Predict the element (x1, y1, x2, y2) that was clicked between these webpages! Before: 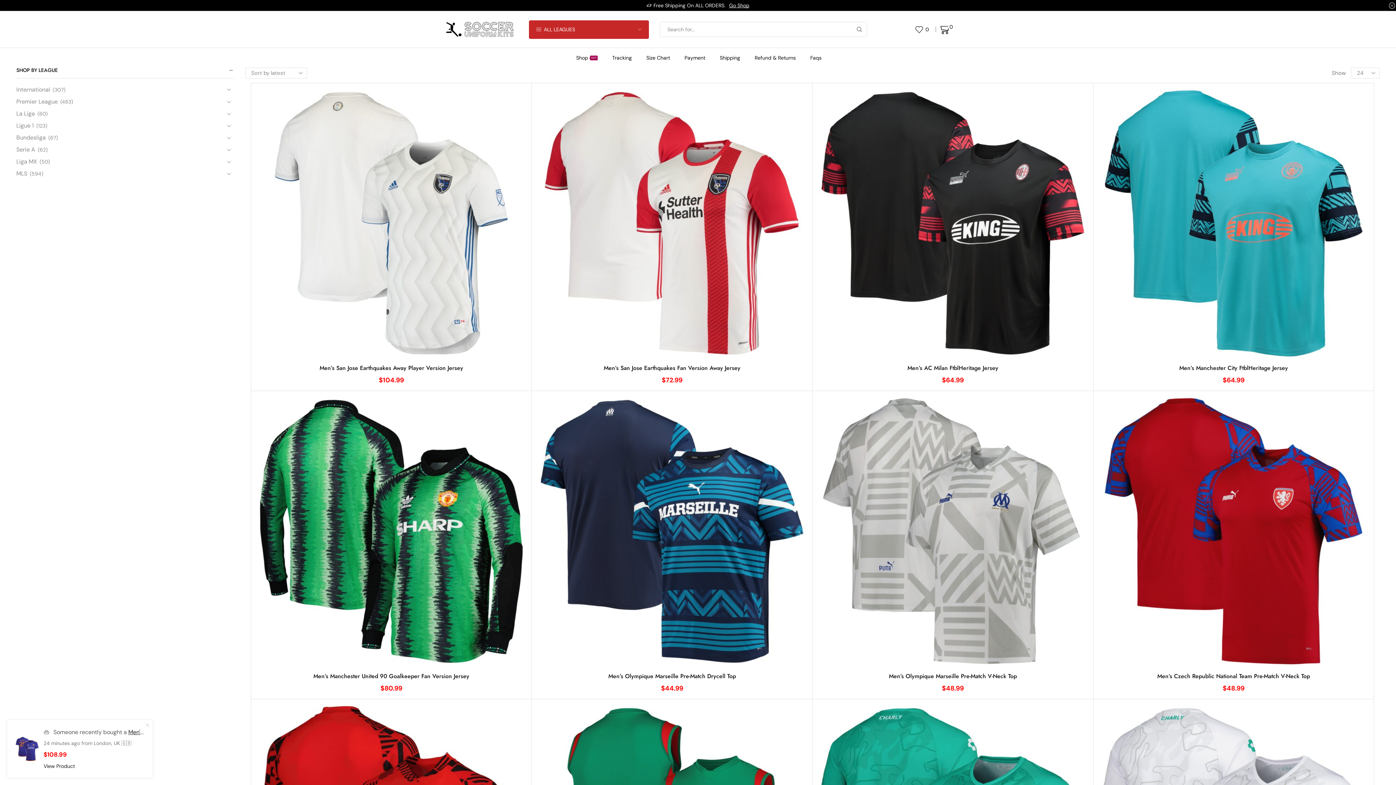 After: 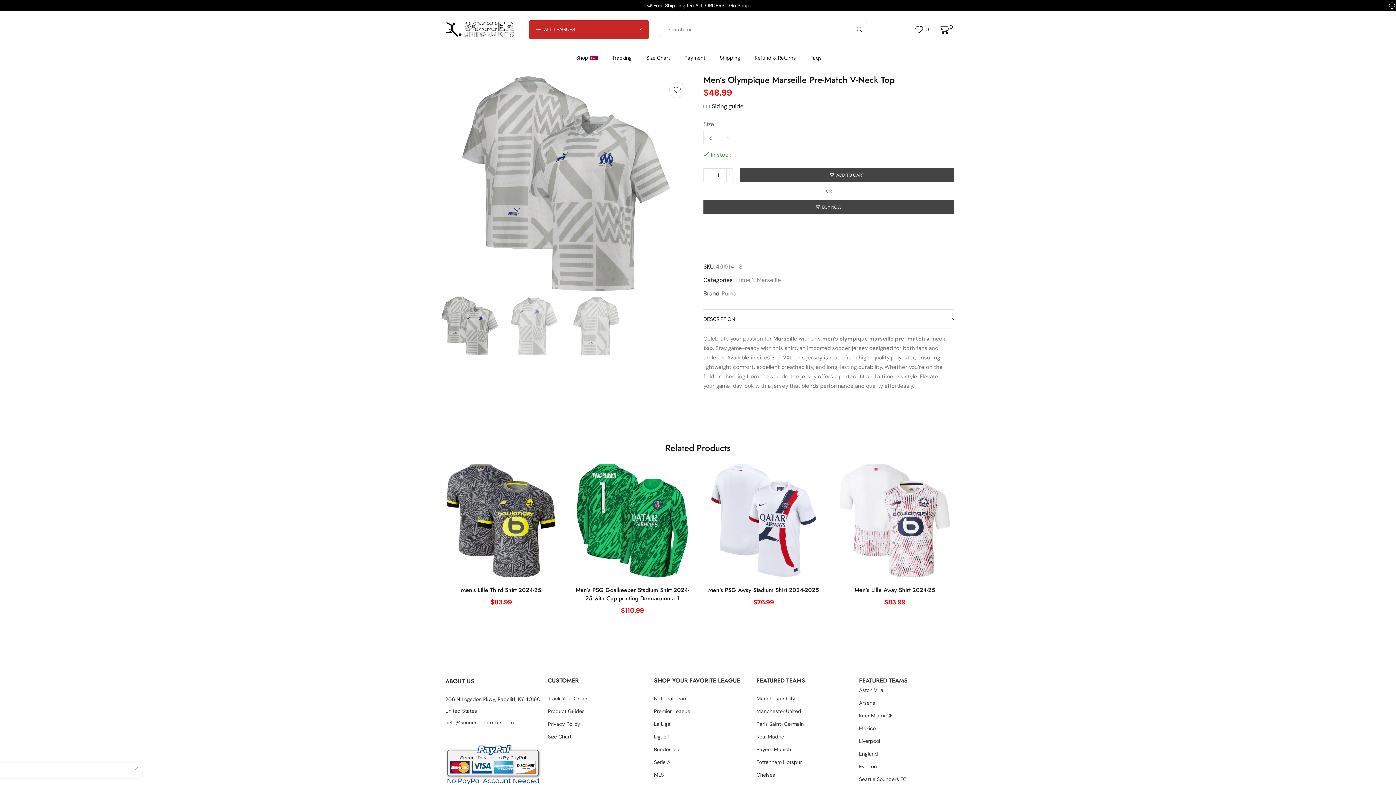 Action: bbox: (818, 672, 1087, 680) label: Men’s Olympique Marseille Pre-Match V-Neck Top